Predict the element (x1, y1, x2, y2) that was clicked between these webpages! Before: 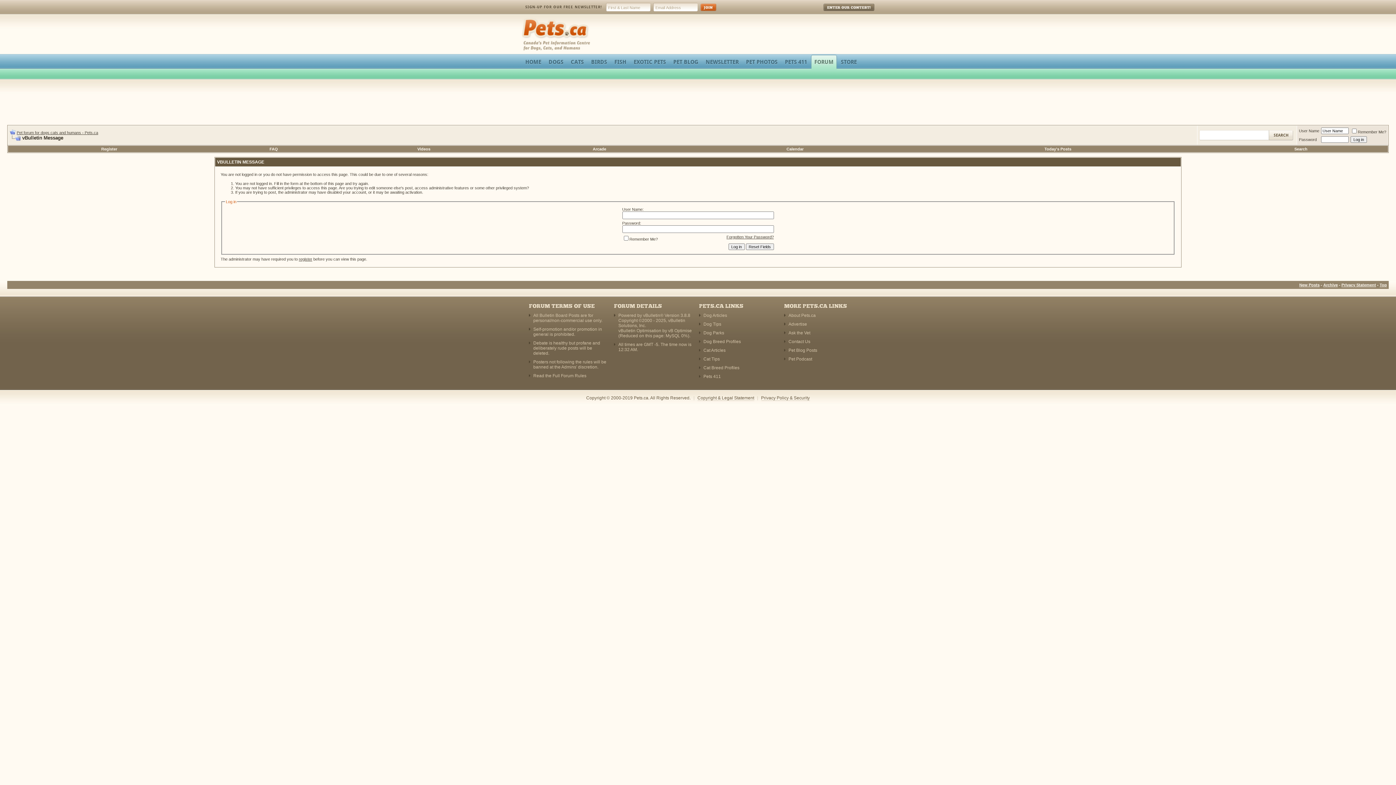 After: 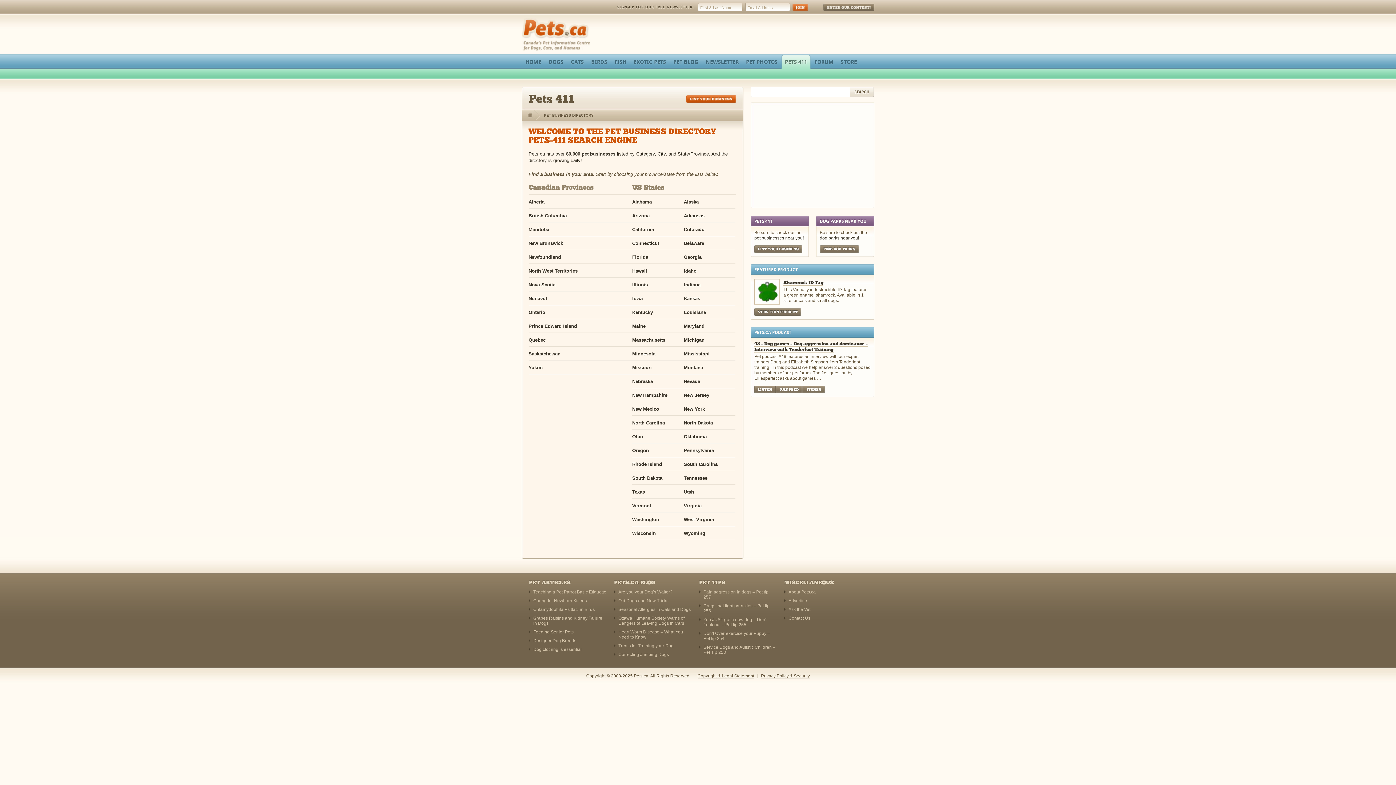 Action: label: Pets 411 bbox: (703, 374, 721, 379)